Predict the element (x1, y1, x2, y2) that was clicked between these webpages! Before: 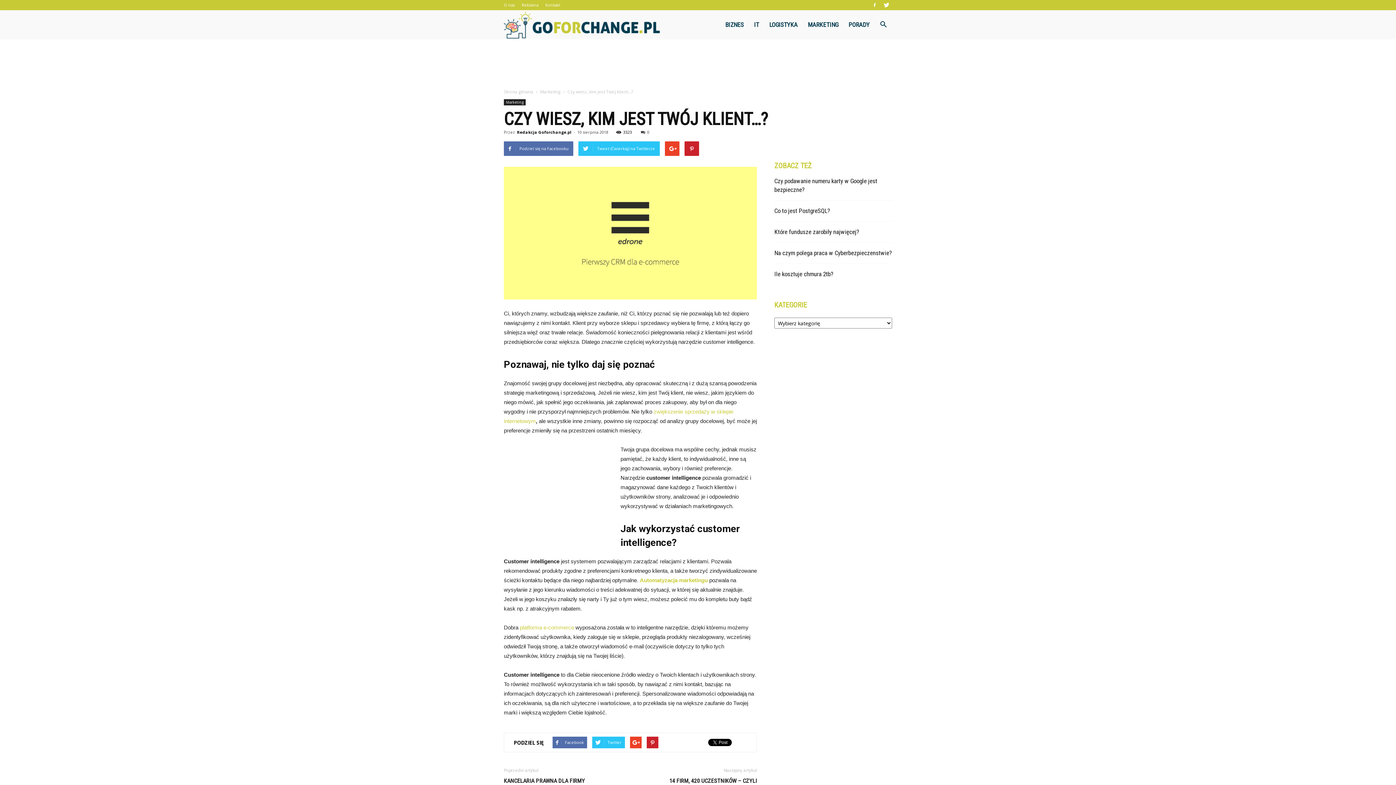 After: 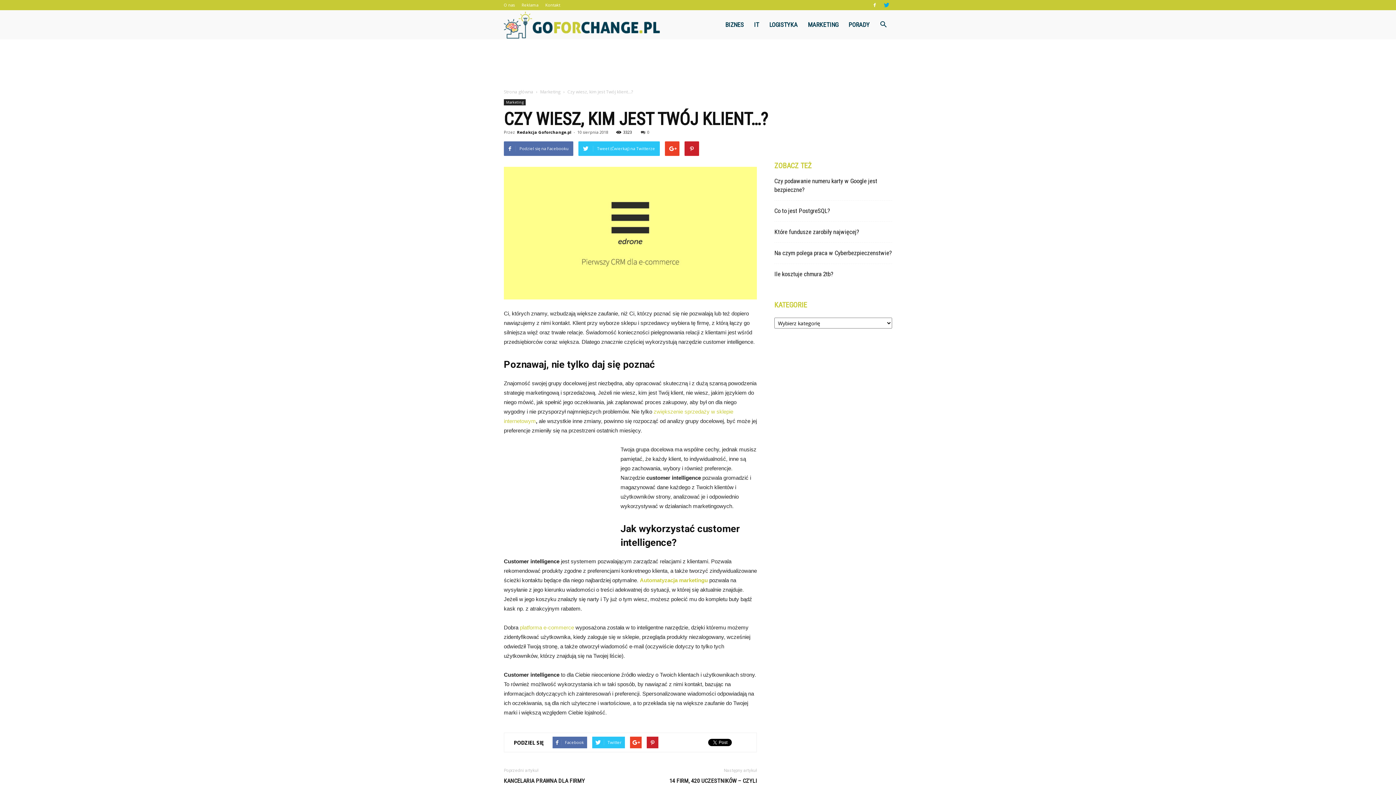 Action: bbox: (881, 0, 892, 10)